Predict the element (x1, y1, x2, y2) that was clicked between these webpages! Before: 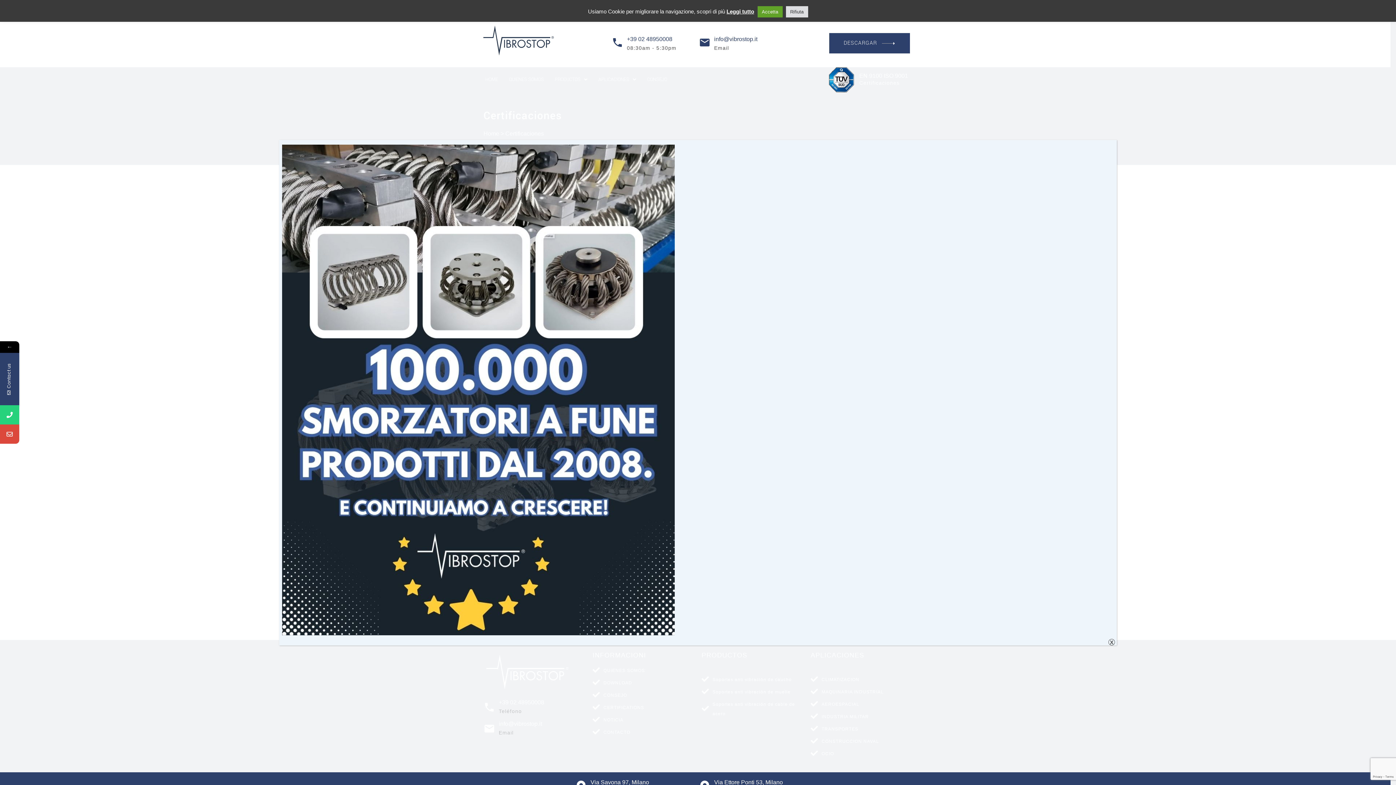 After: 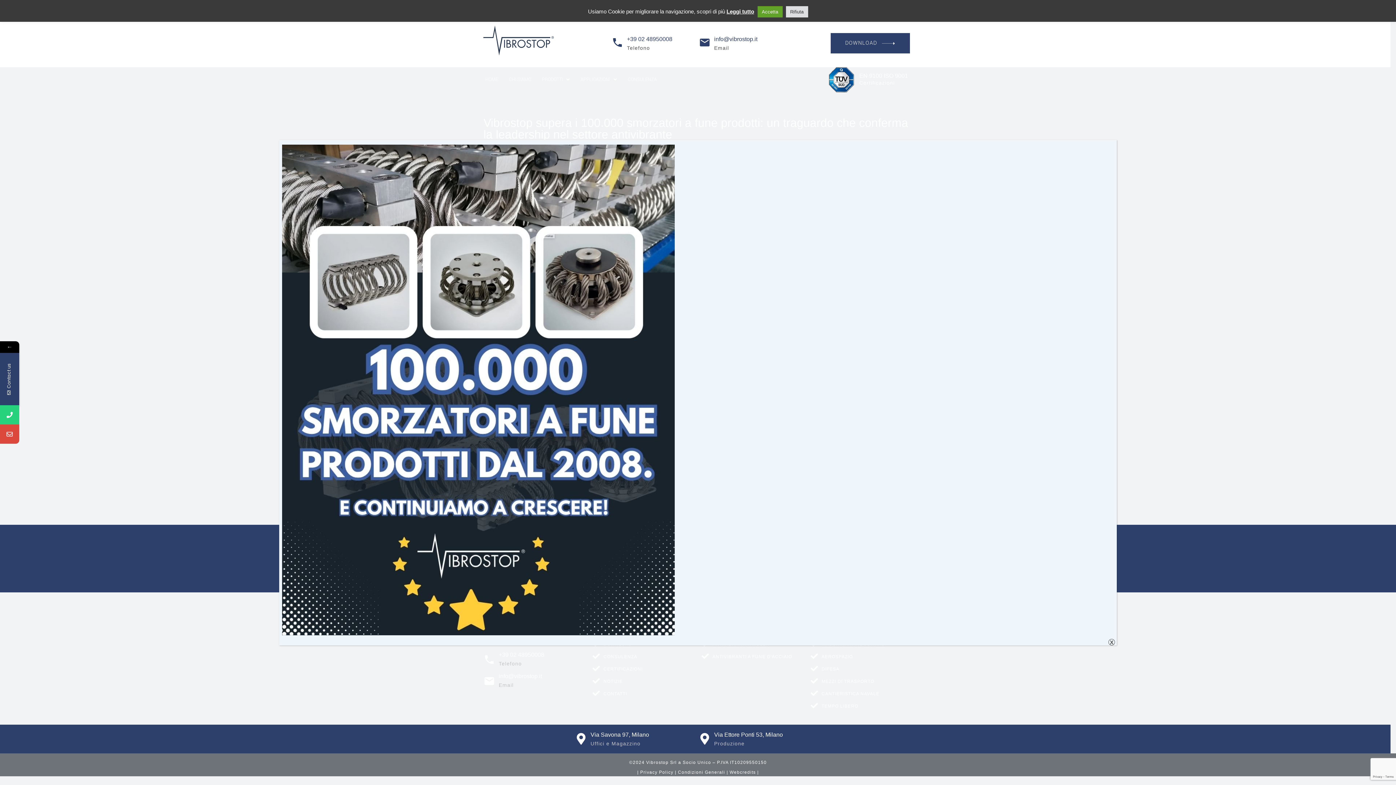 Action: bbox: (282, 389, 682, 395)